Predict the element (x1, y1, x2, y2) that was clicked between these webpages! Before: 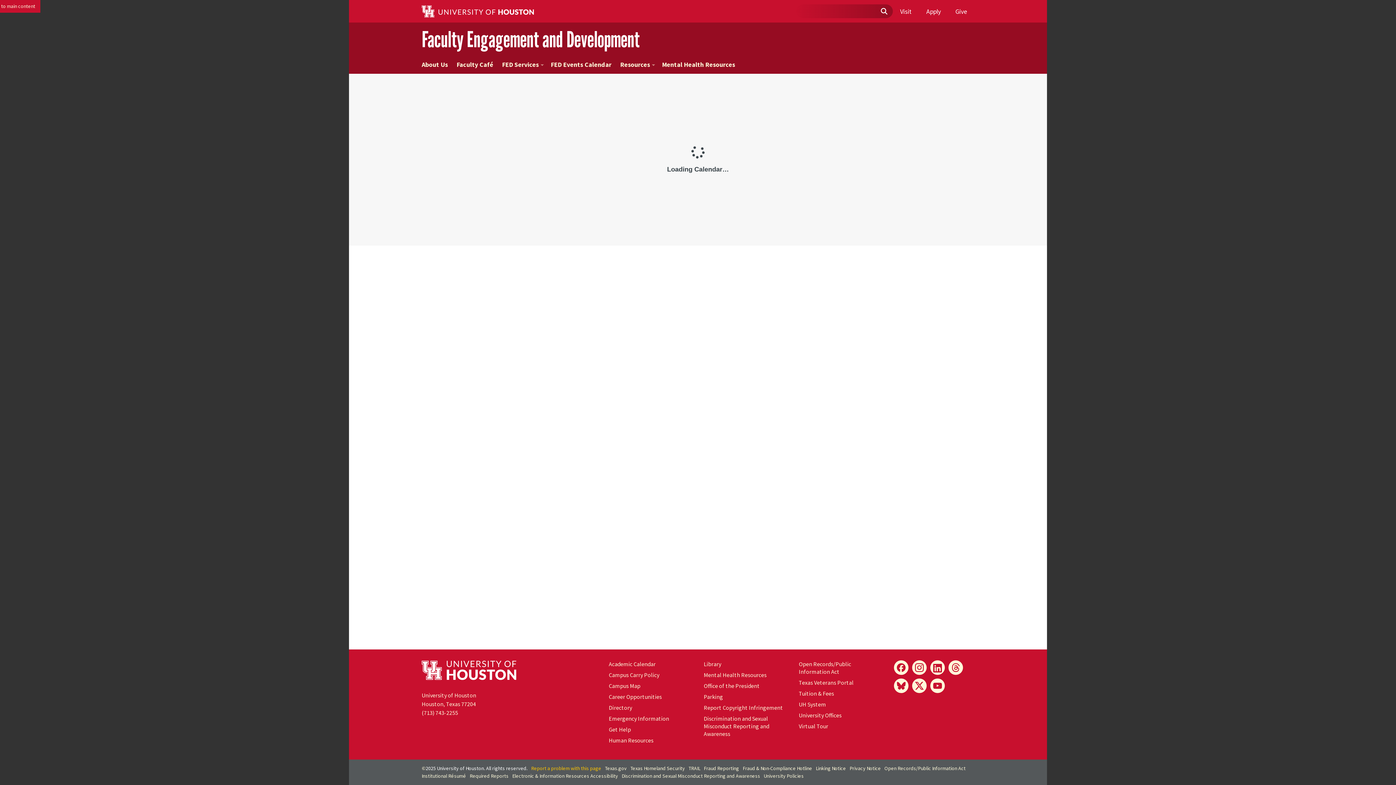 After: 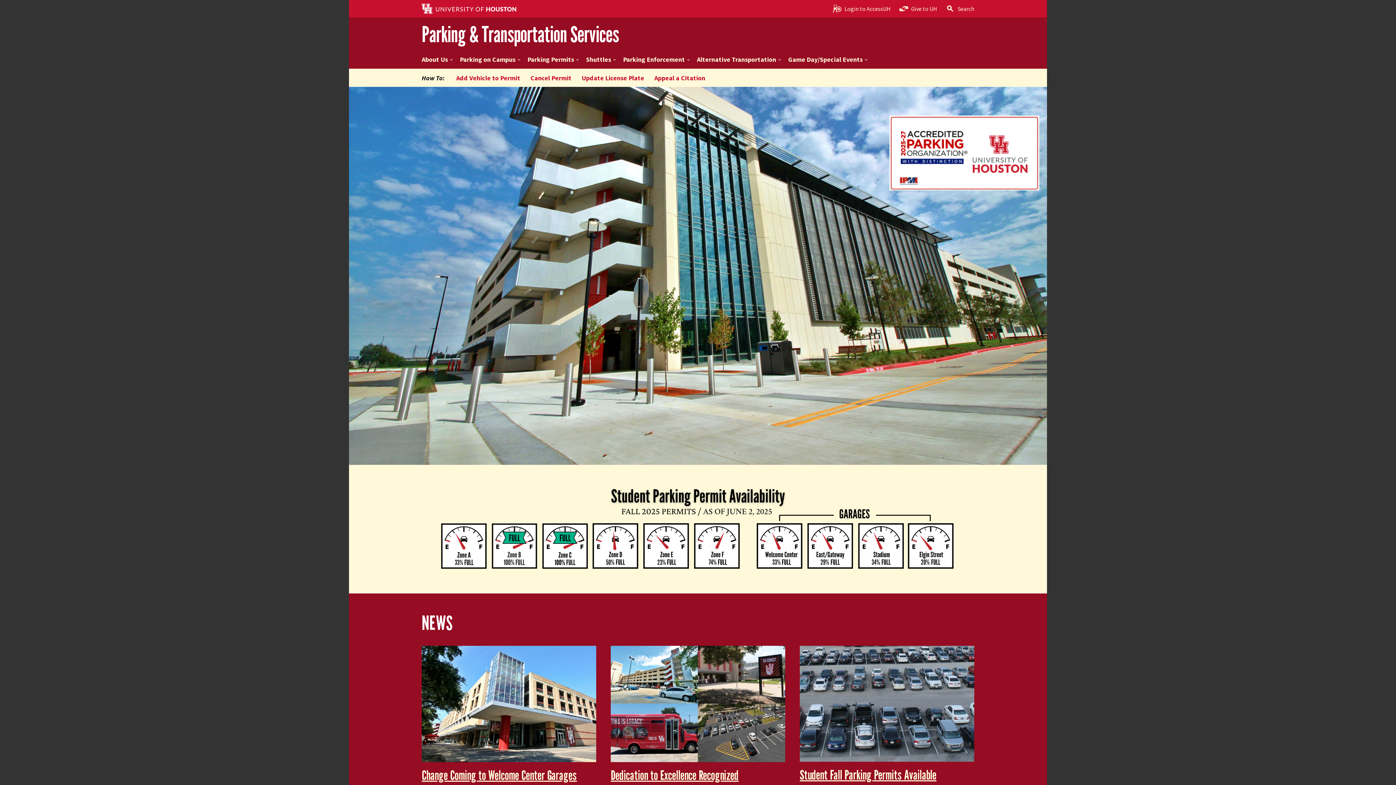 Action: label: Parking bbox: (703, 693, 723, 700)